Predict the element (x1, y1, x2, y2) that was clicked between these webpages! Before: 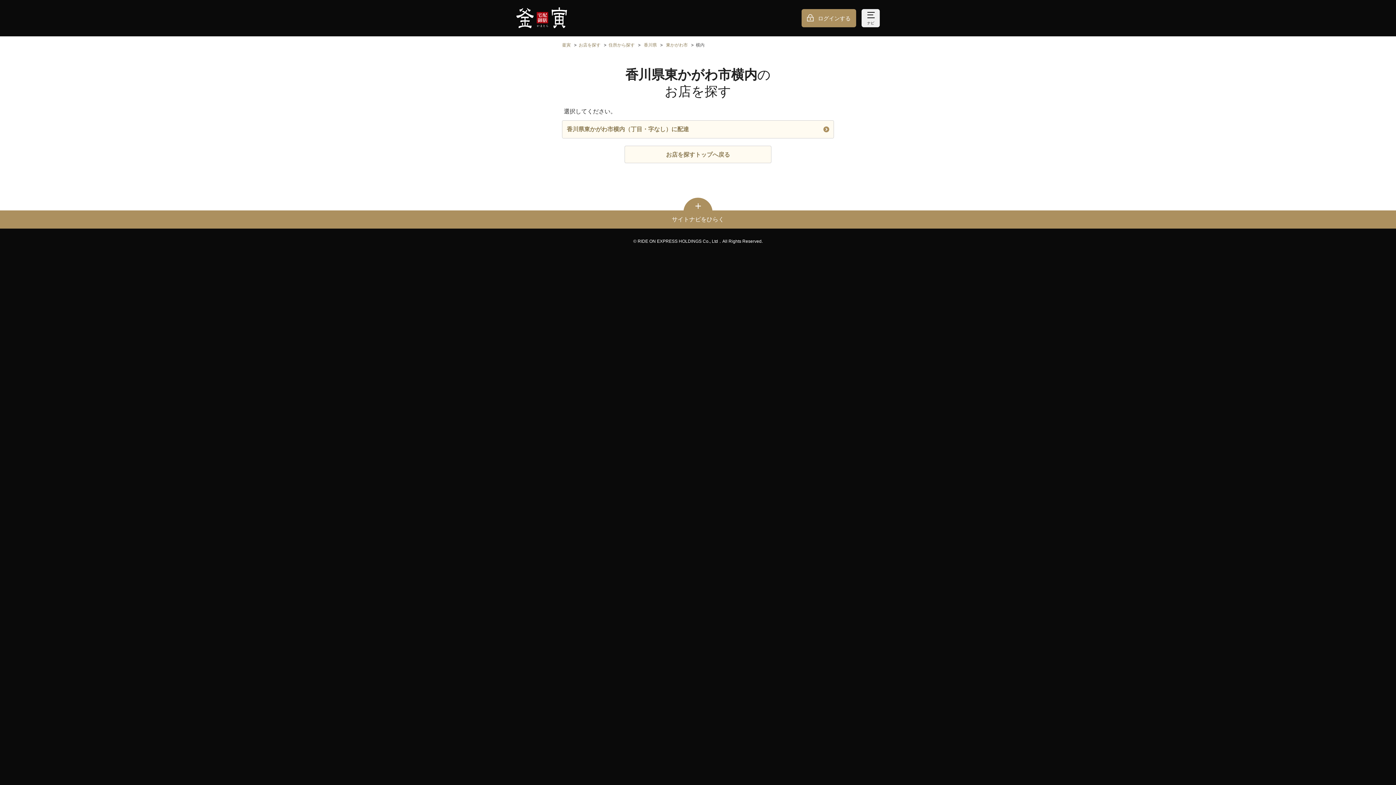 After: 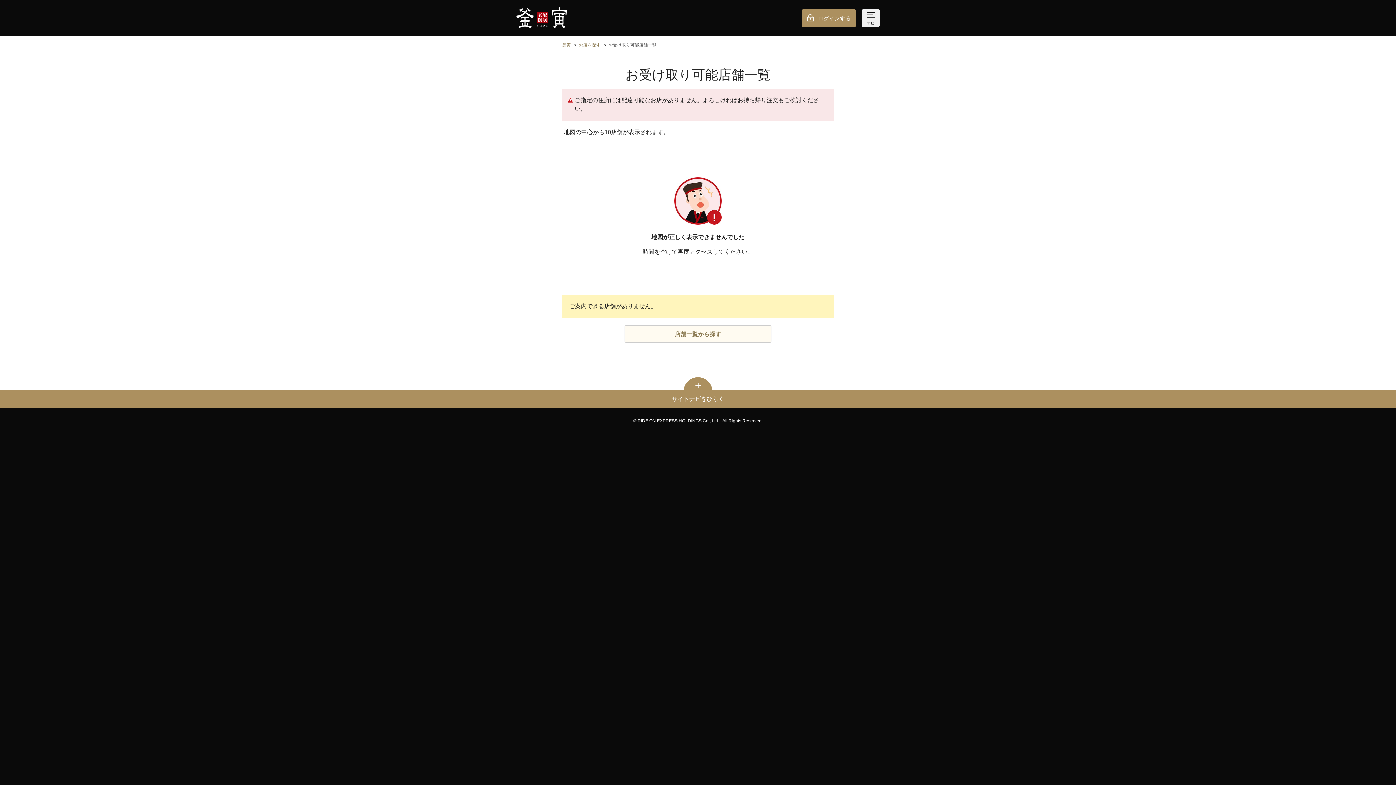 Action: label: 香川県東かがわ市横内（丁目・字なし）に配達 bbox: (562, 120, 833, 138)